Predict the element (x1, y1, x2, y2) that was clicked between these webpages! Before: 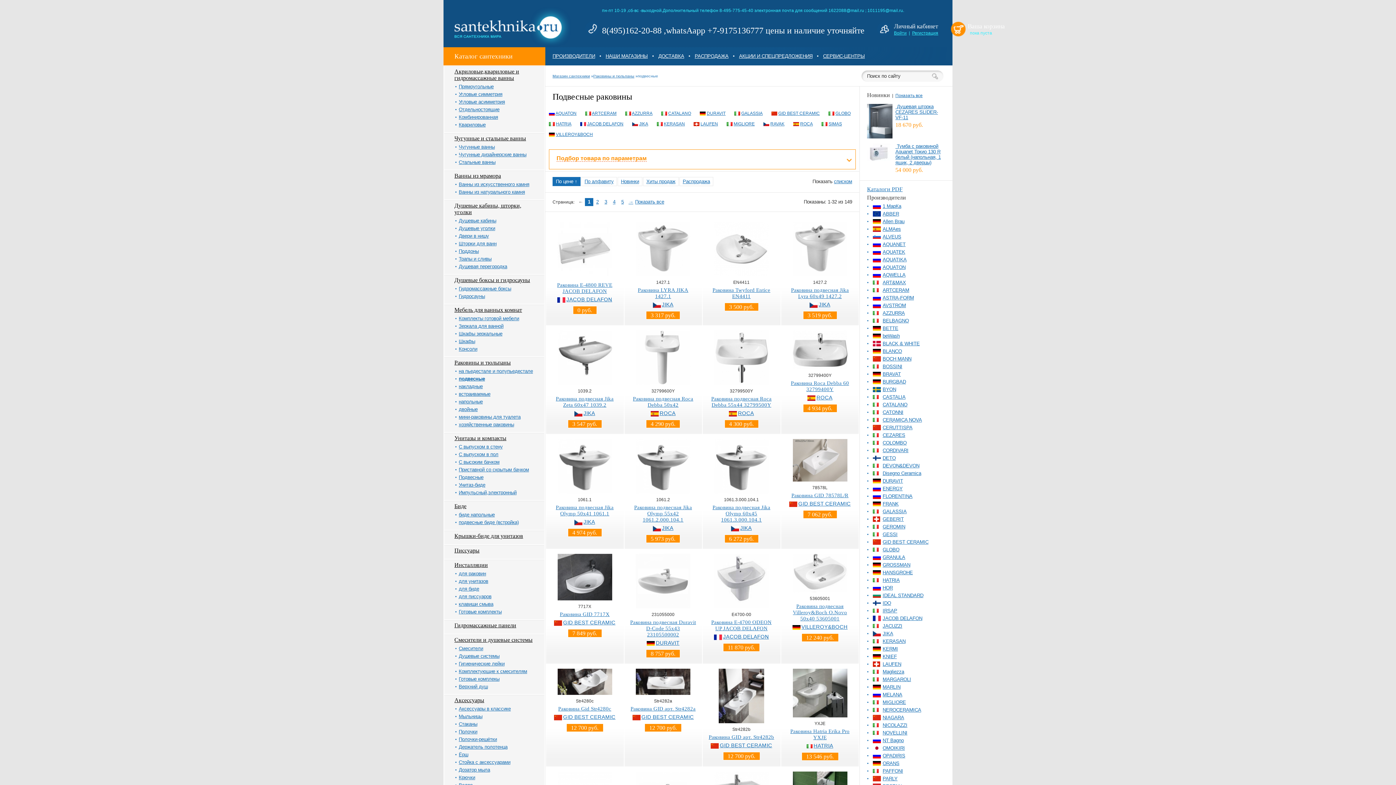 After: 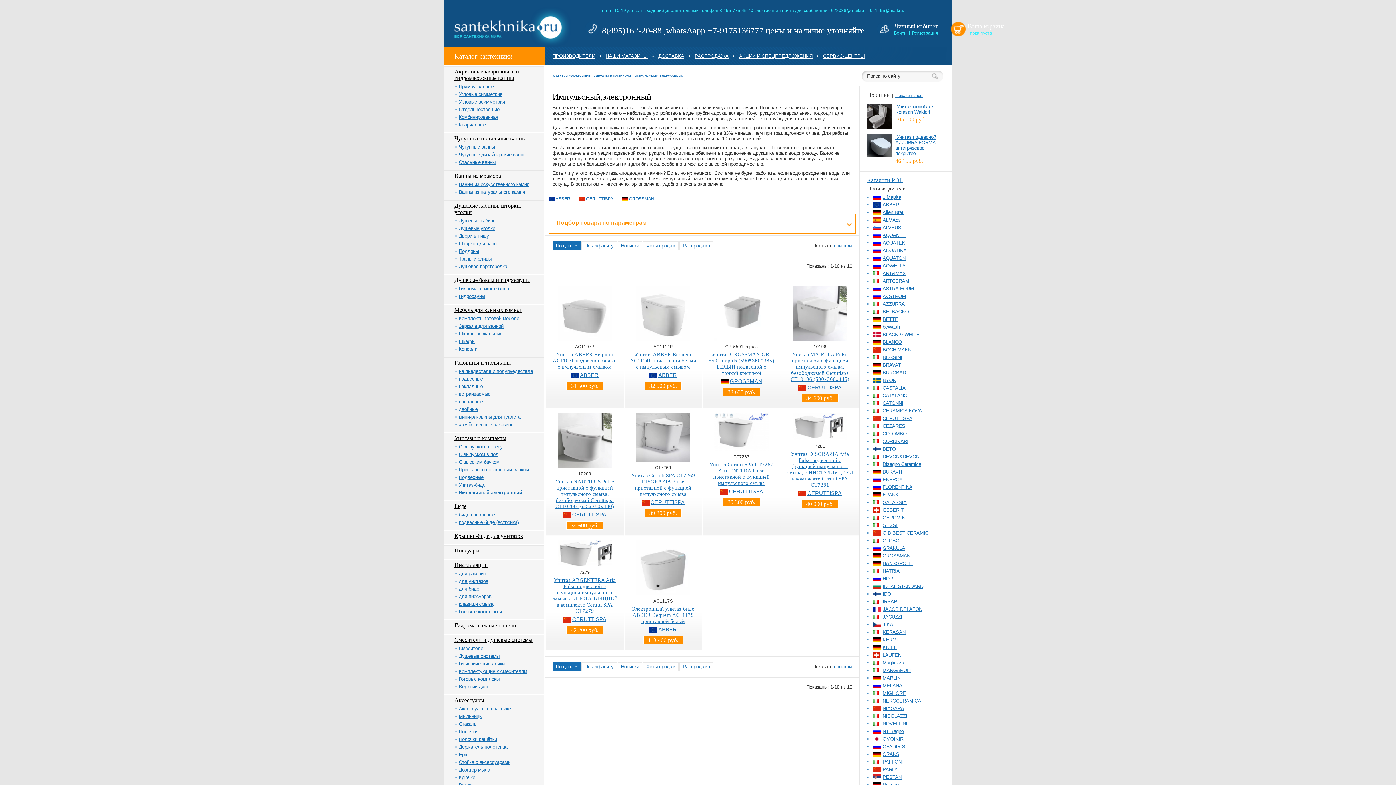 Action: label: Импульсный,электронный bbox: (458, 490, 516, 495)